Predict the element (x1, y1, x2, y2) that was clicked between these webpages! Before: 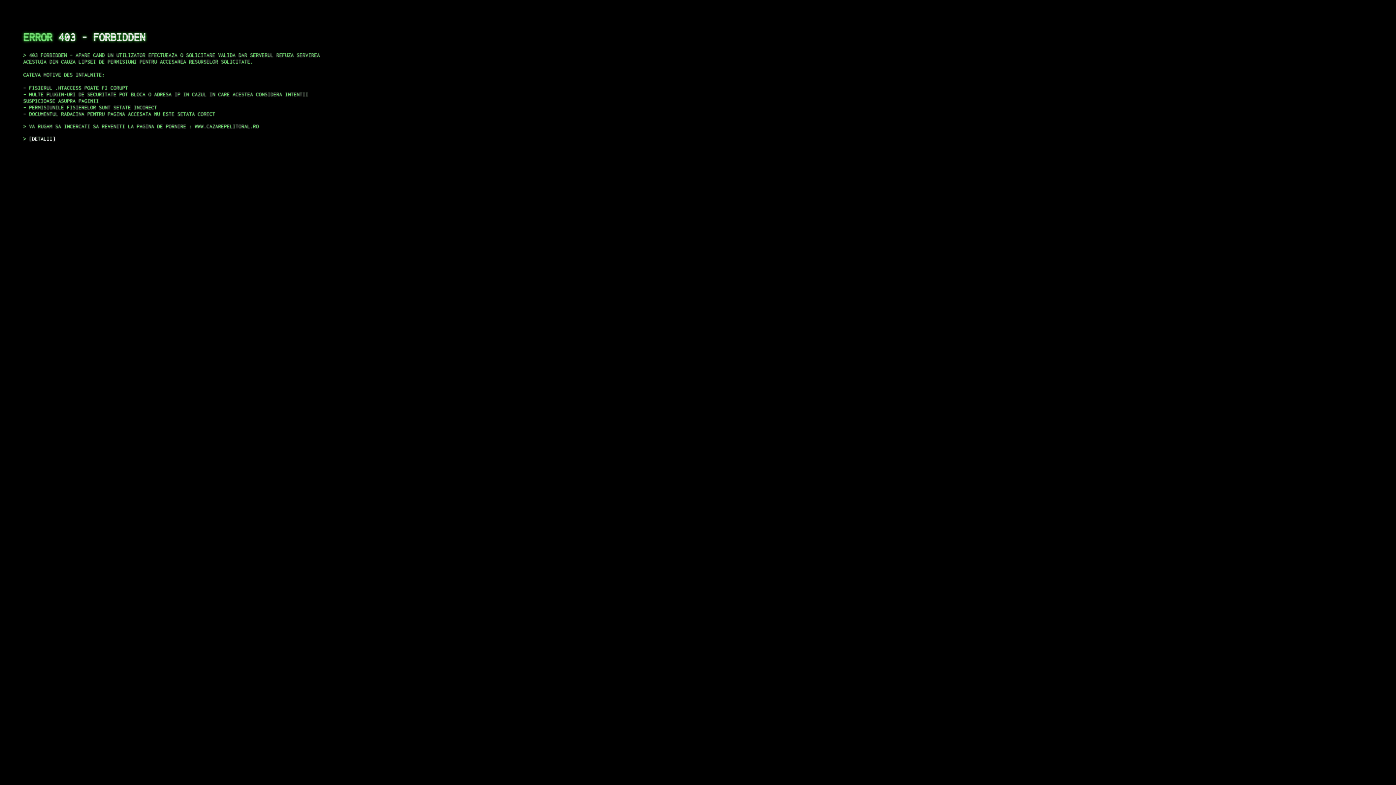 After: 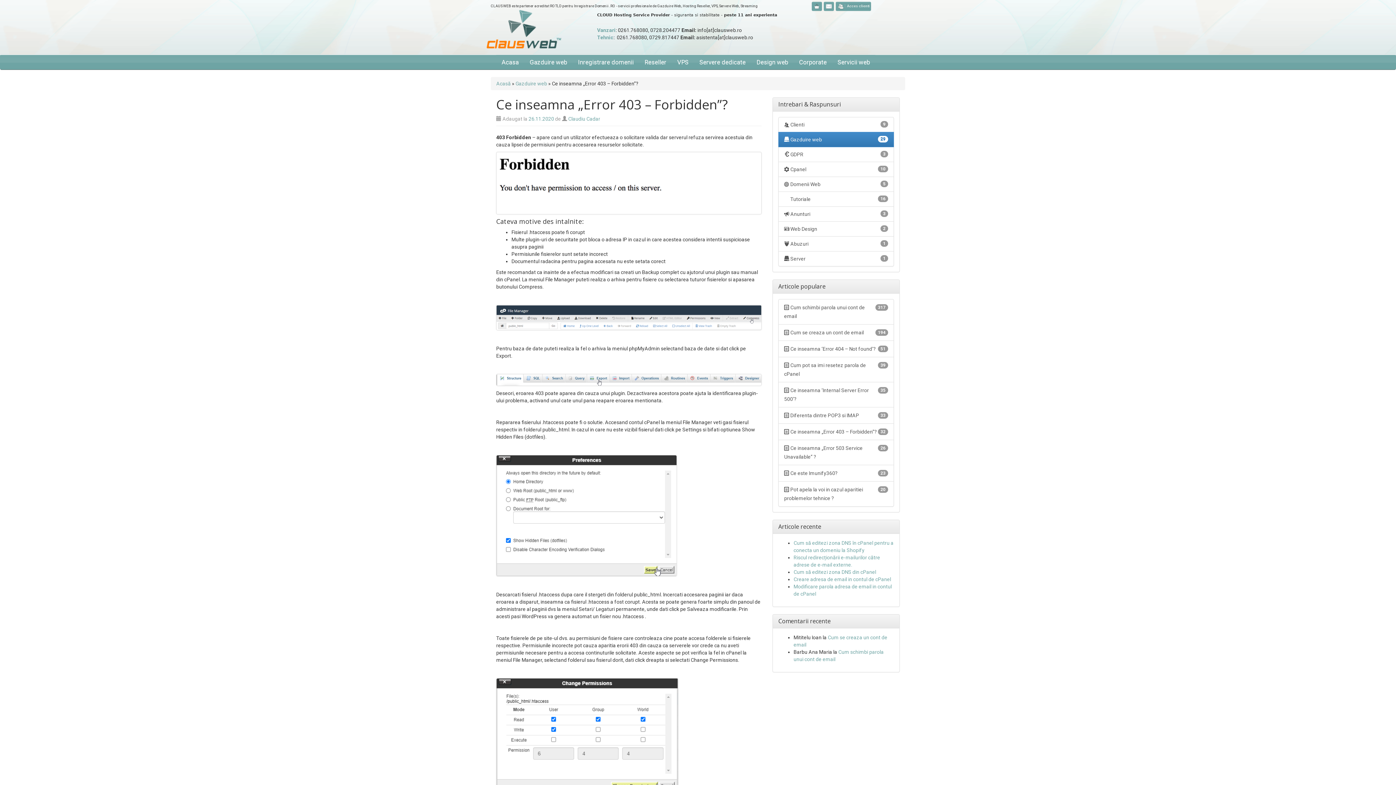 Action: label: DETALII bbox: (29, 135, 55, 141)